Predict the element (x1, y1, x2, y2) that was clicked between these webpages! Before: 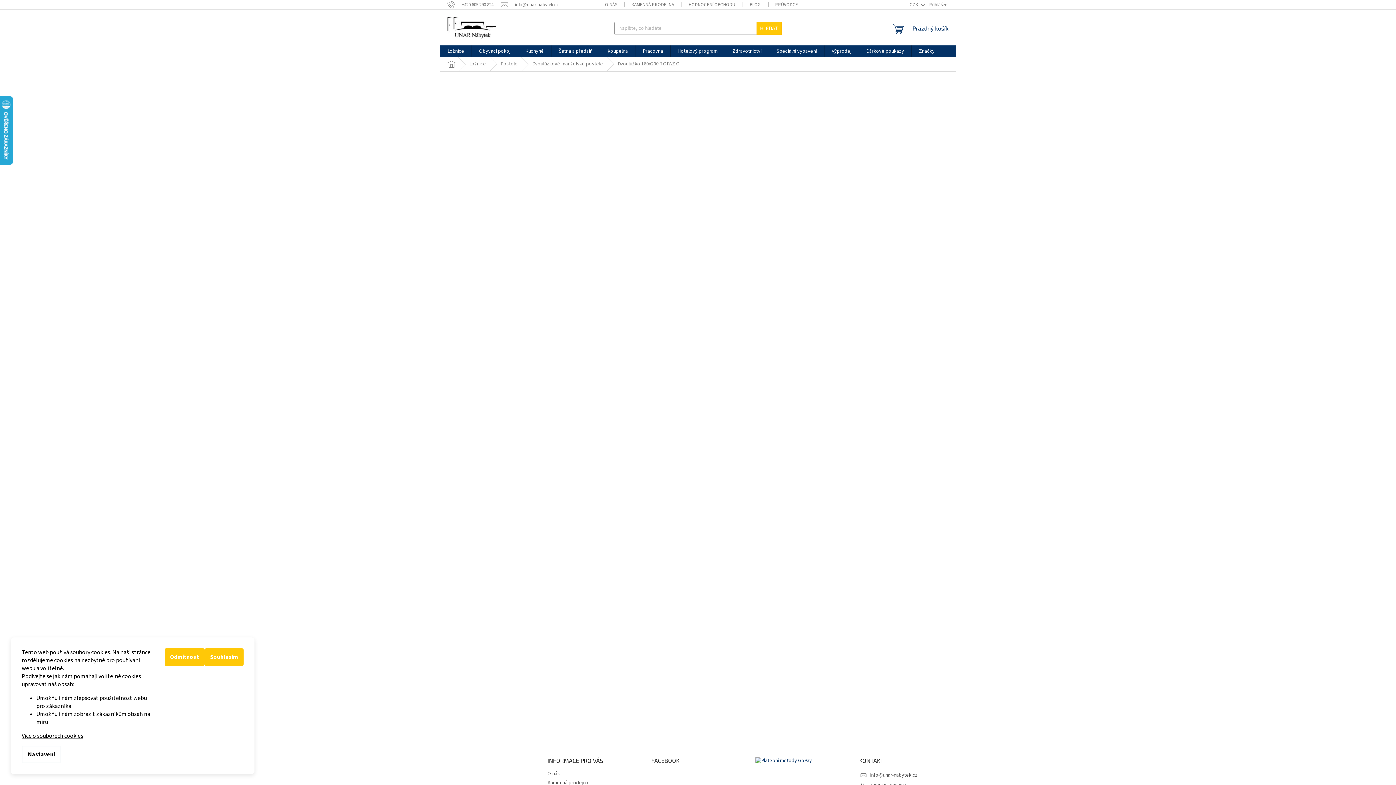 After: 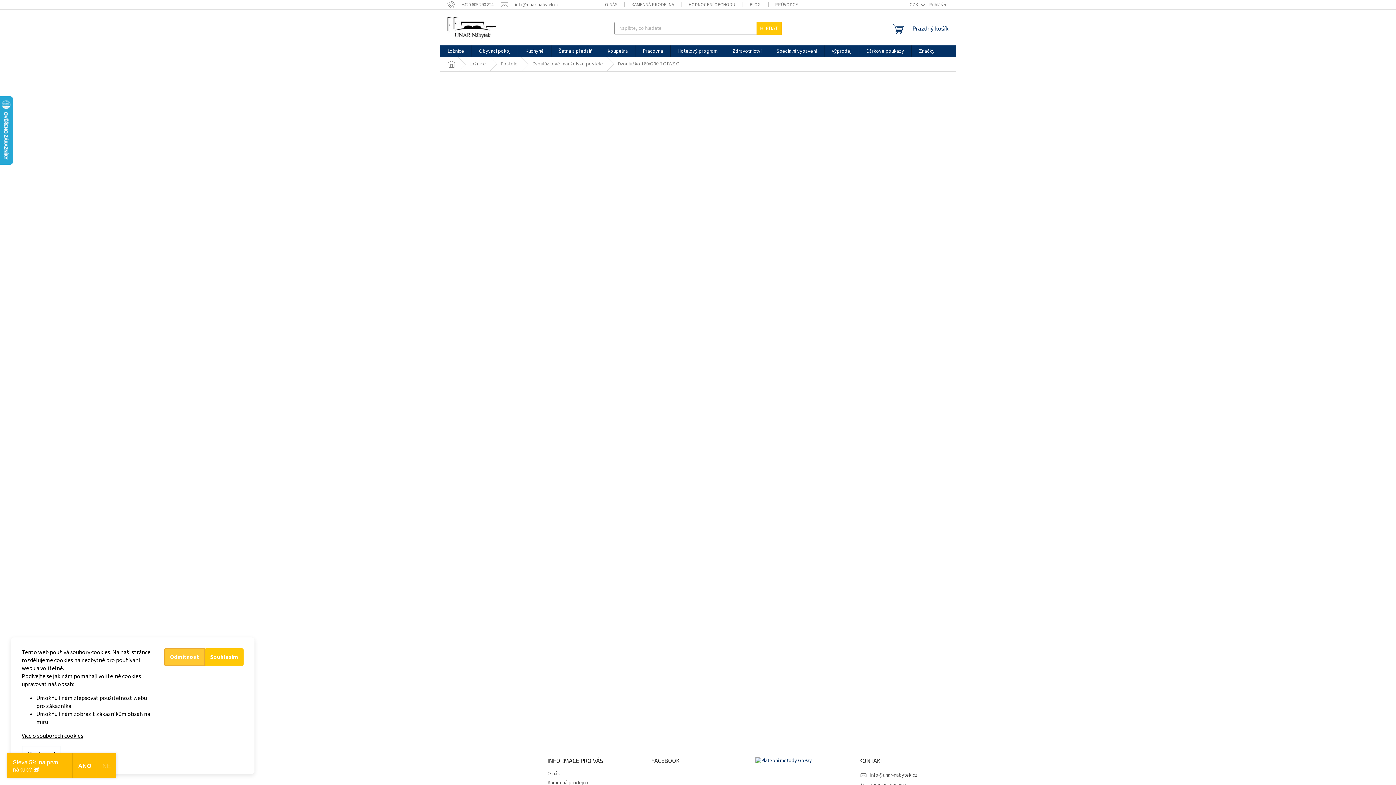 Action: bbox: (164, 648, 204, 666) label: Odmítnout